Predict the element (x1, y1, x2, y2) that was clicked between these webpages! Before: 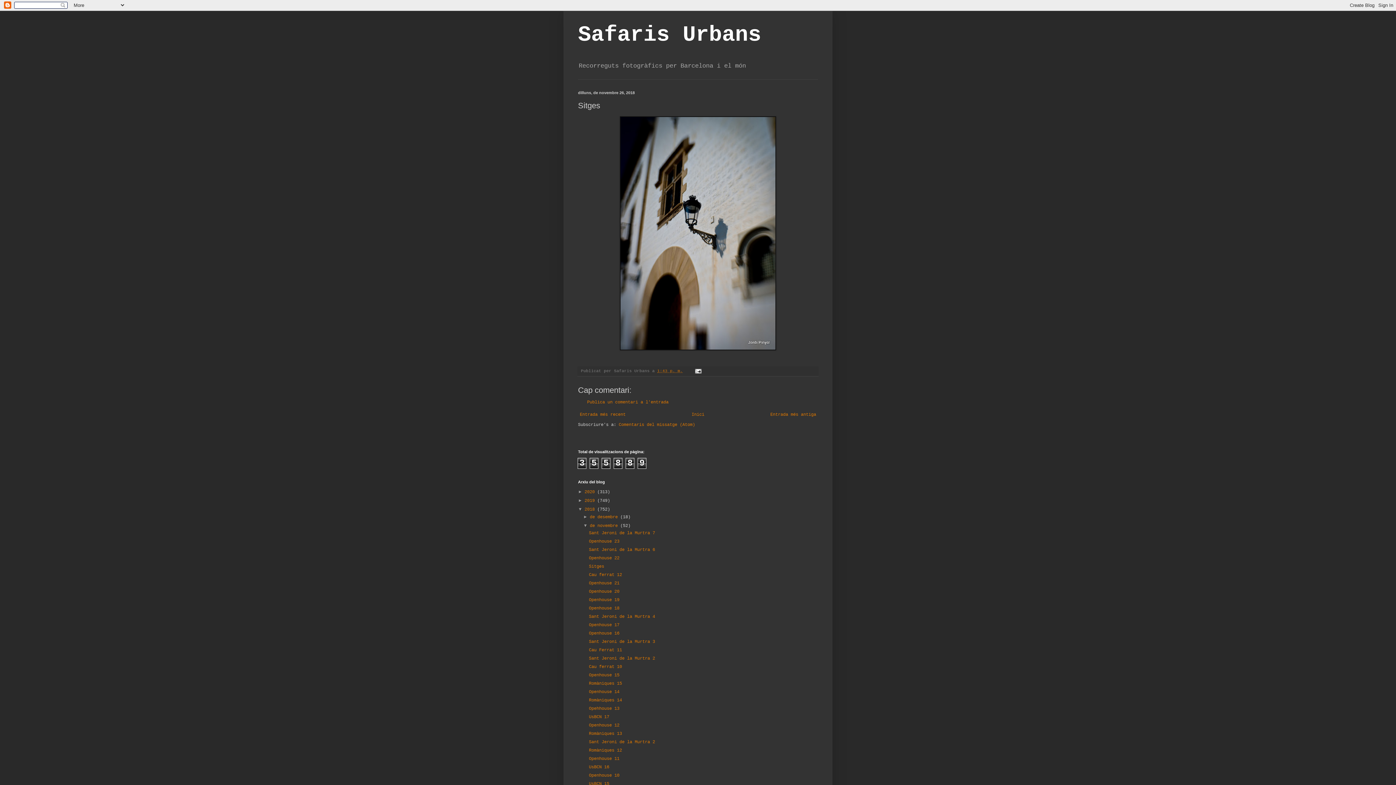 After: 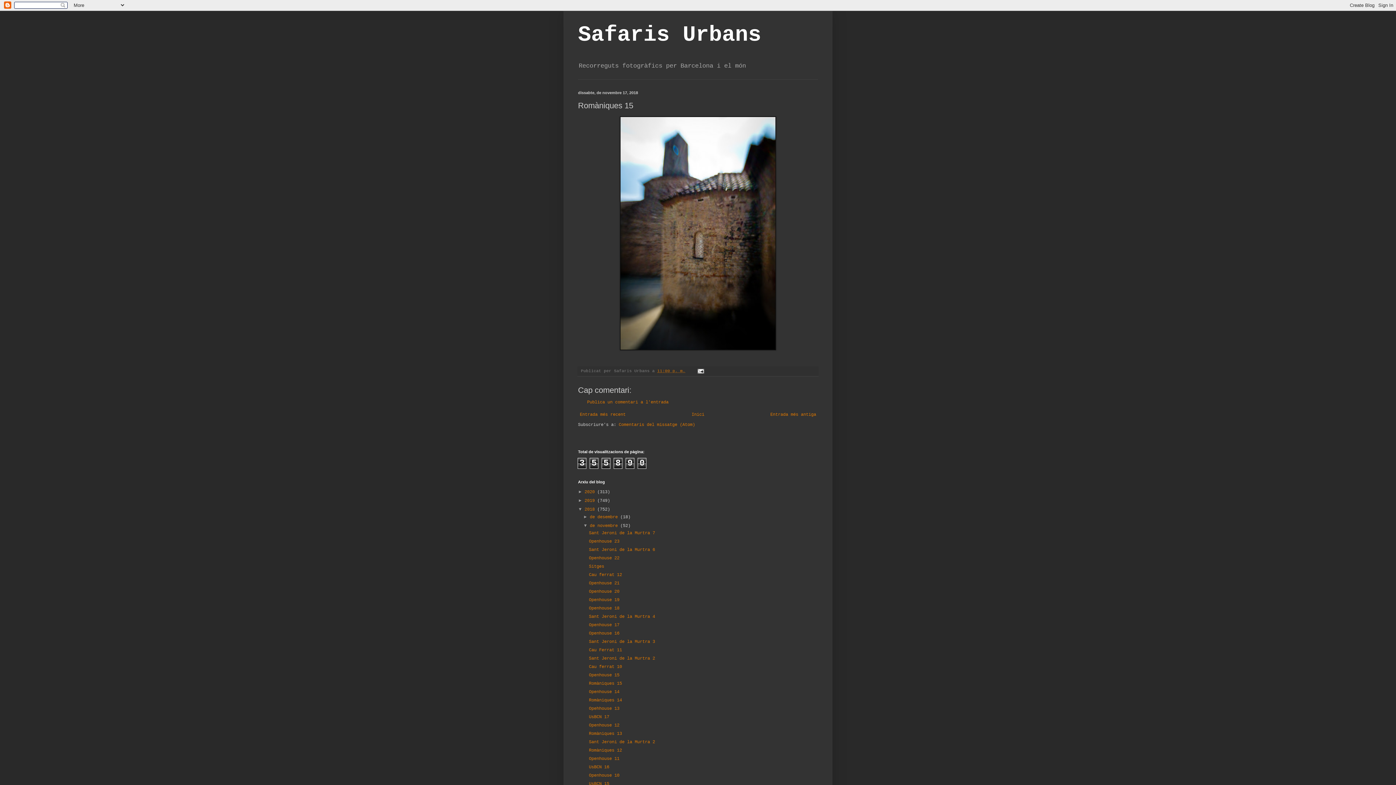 Action: label: Romàniques 15 bbox: (589, 681, 622, 686)